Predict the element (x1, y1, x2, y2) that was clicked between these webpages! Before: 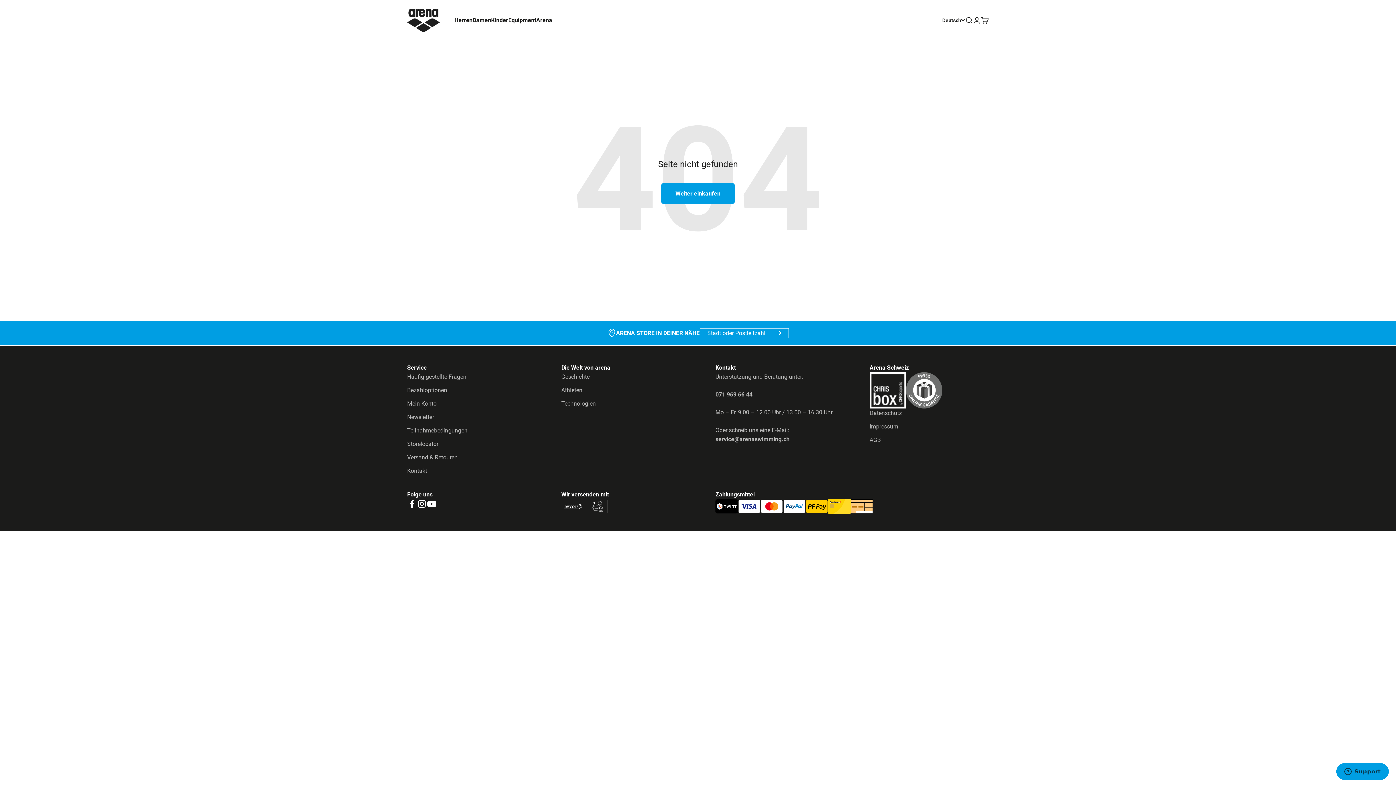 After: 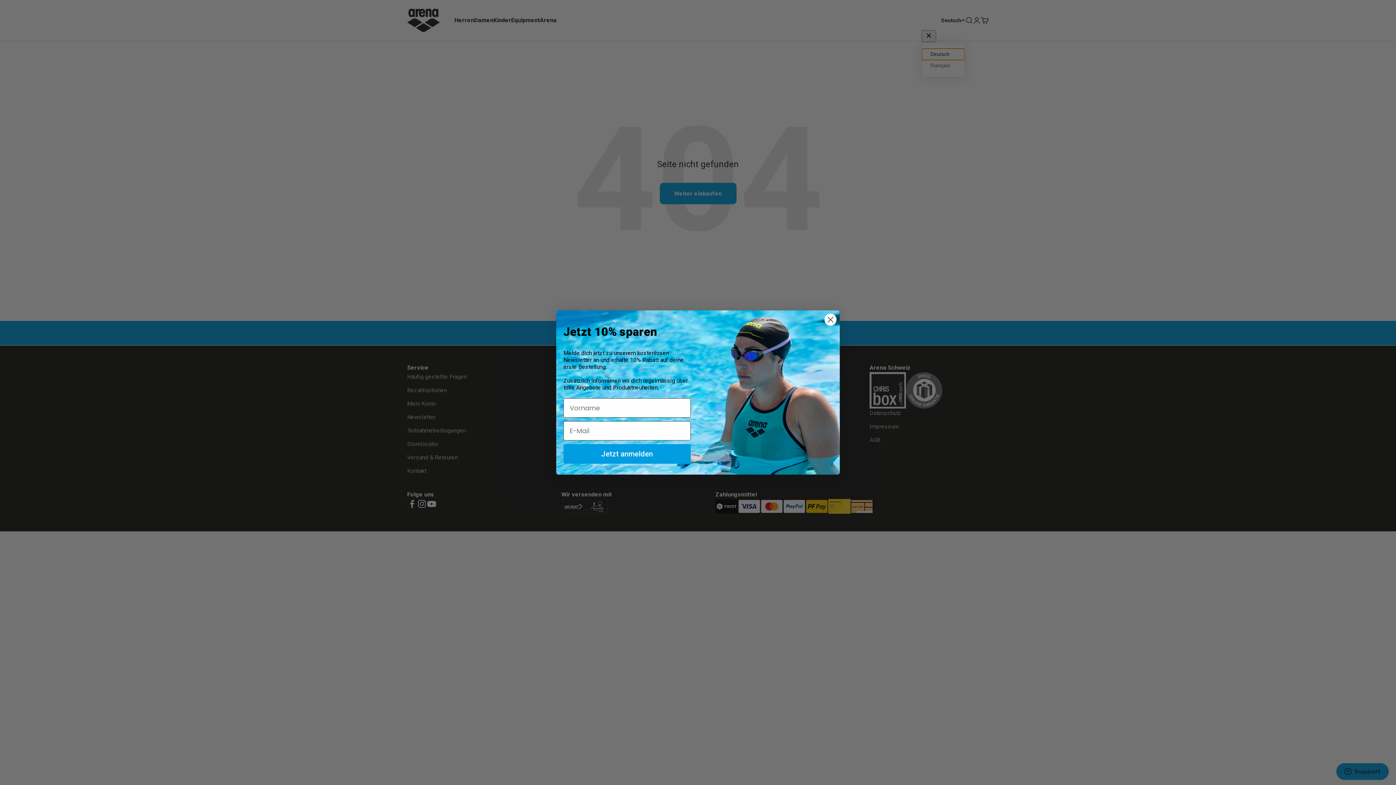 Action: label: Deutsch bbox: (942, 16, 965, 24)